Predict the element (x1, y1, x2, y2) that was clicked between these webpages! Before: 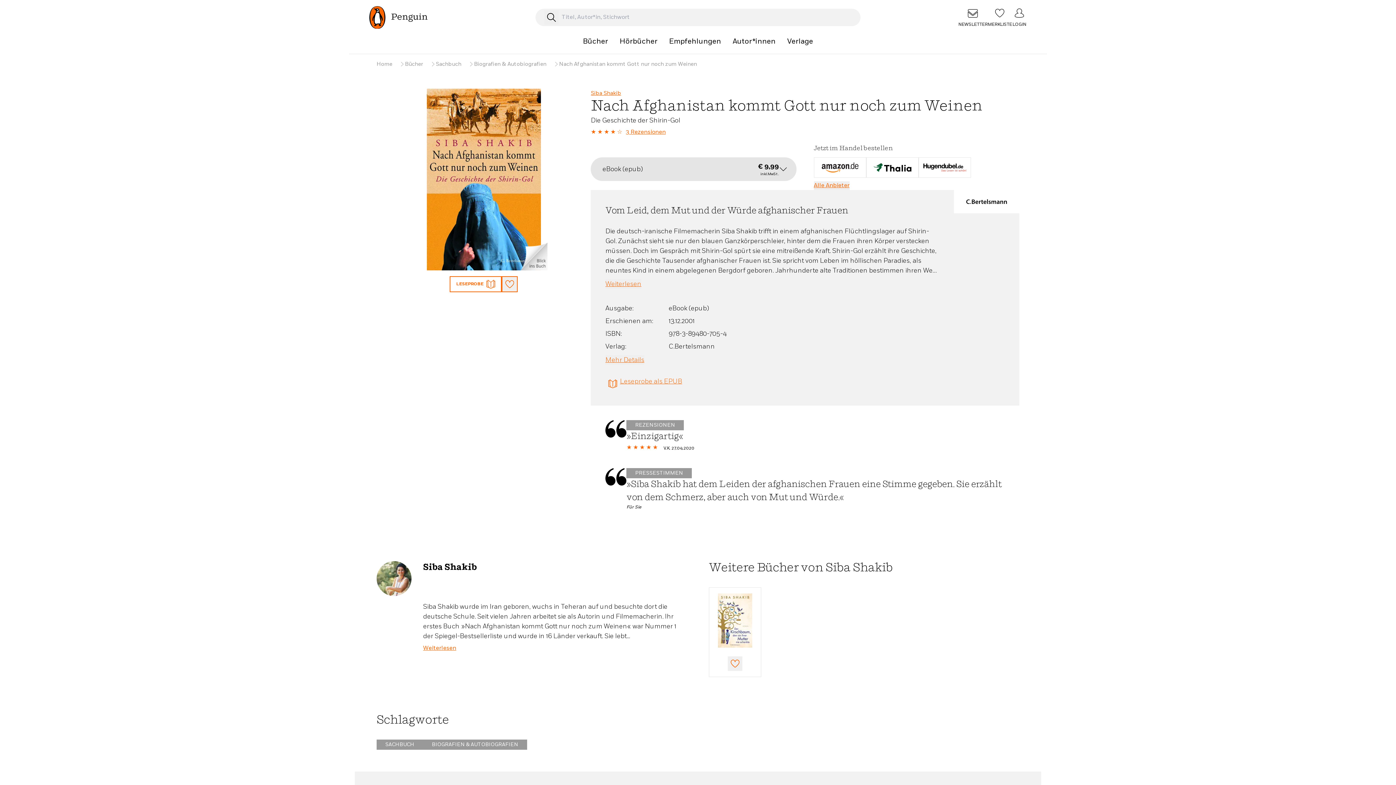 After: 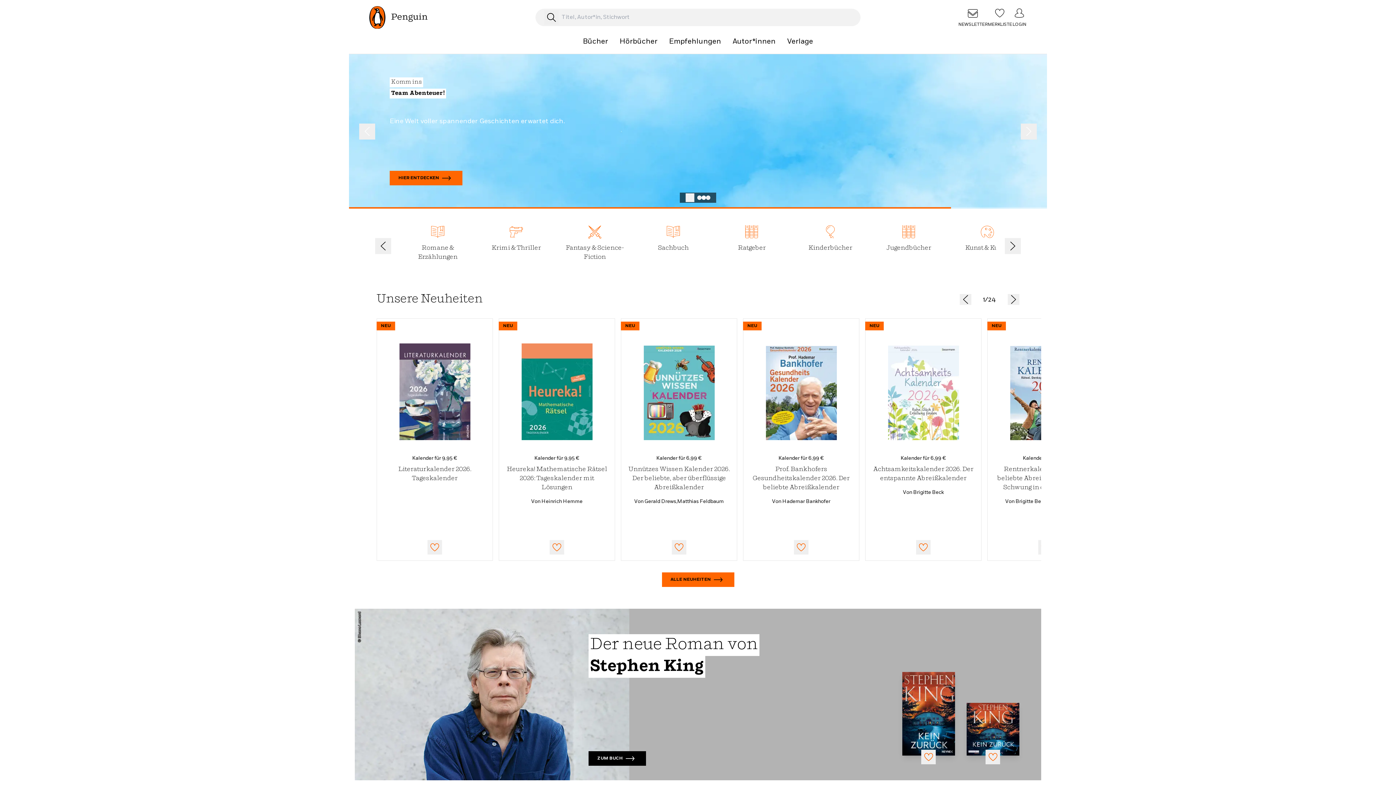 Action: bbox: (376, 61, 392, 66) label: Home